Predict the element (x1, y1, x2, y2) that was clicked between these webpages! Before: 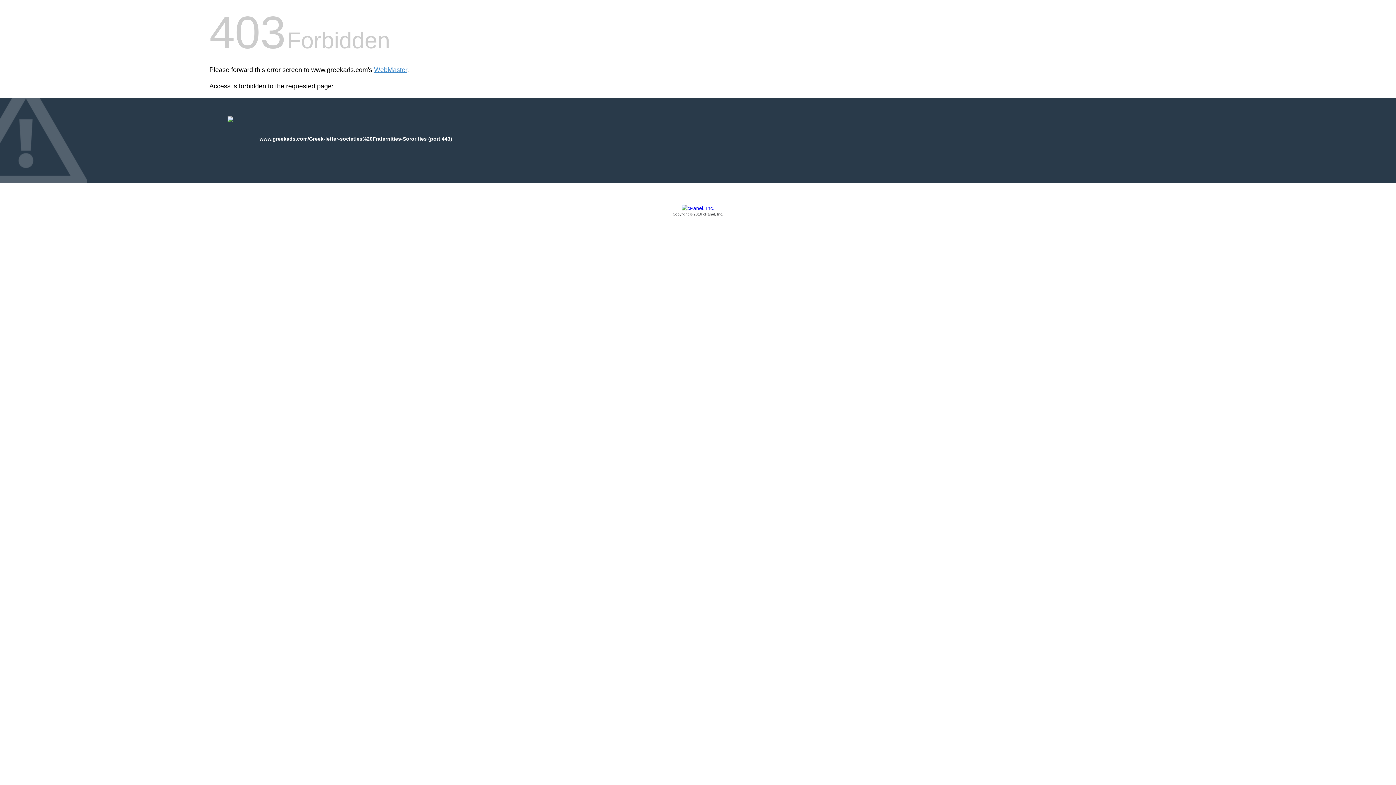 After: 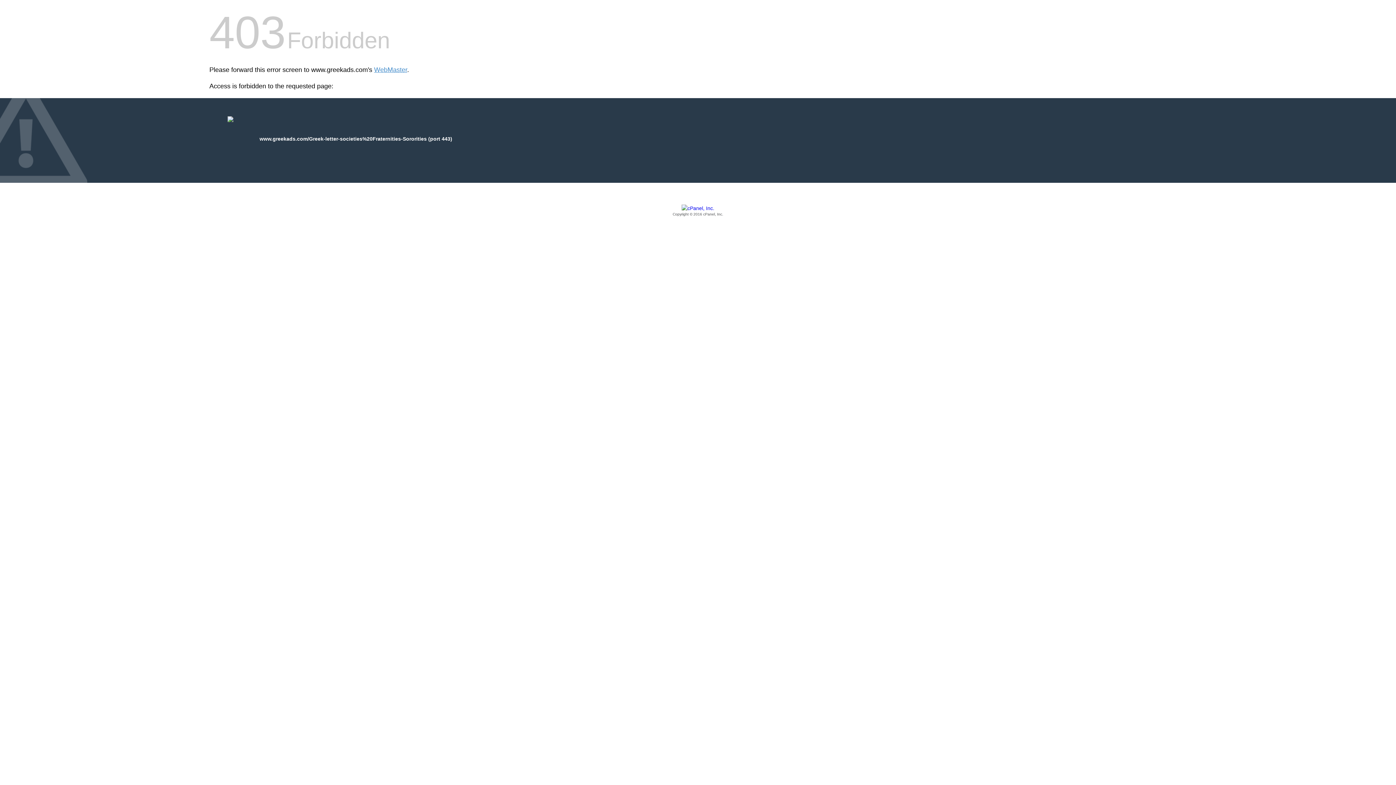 Action: label: Copyright © 2016 cPanel, Inc. bbox: (209, 205, 1186, 217)